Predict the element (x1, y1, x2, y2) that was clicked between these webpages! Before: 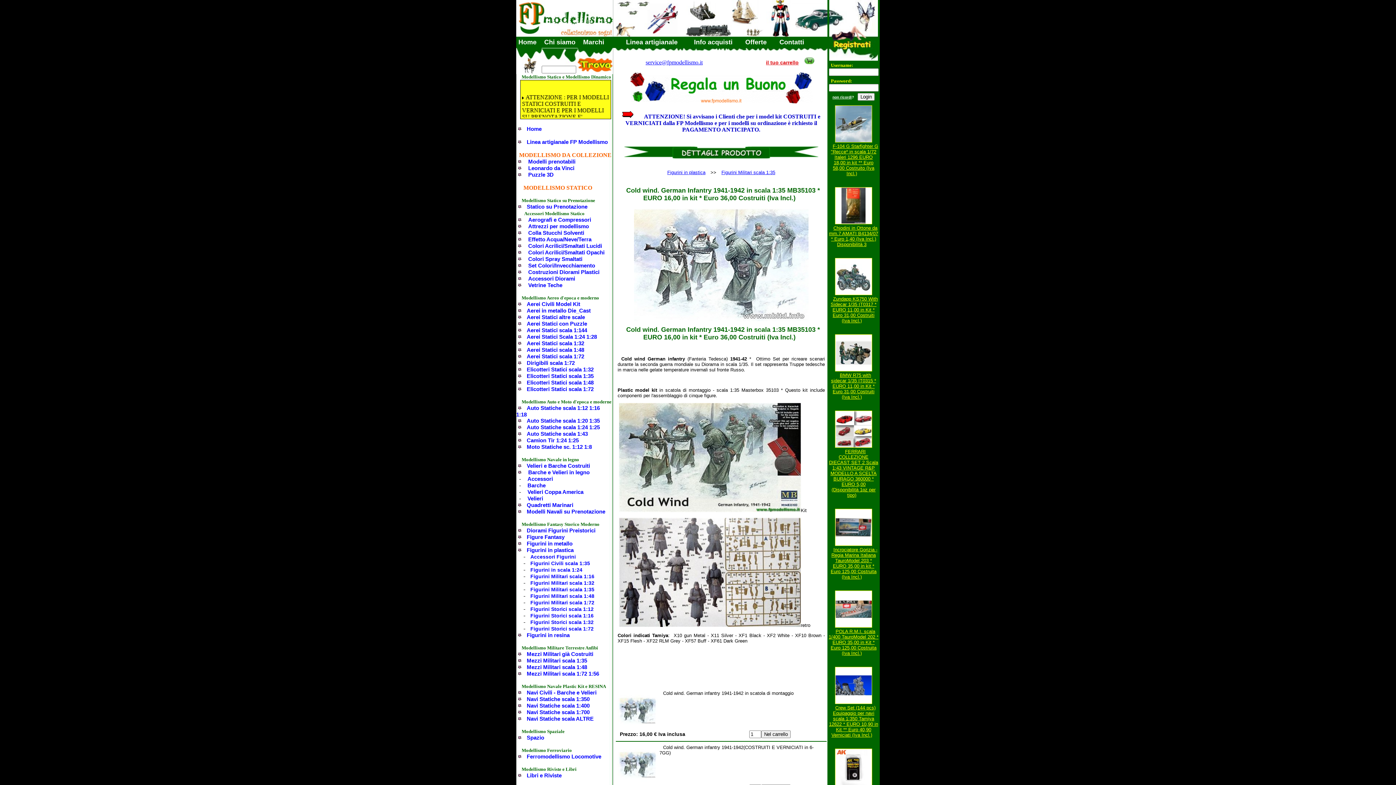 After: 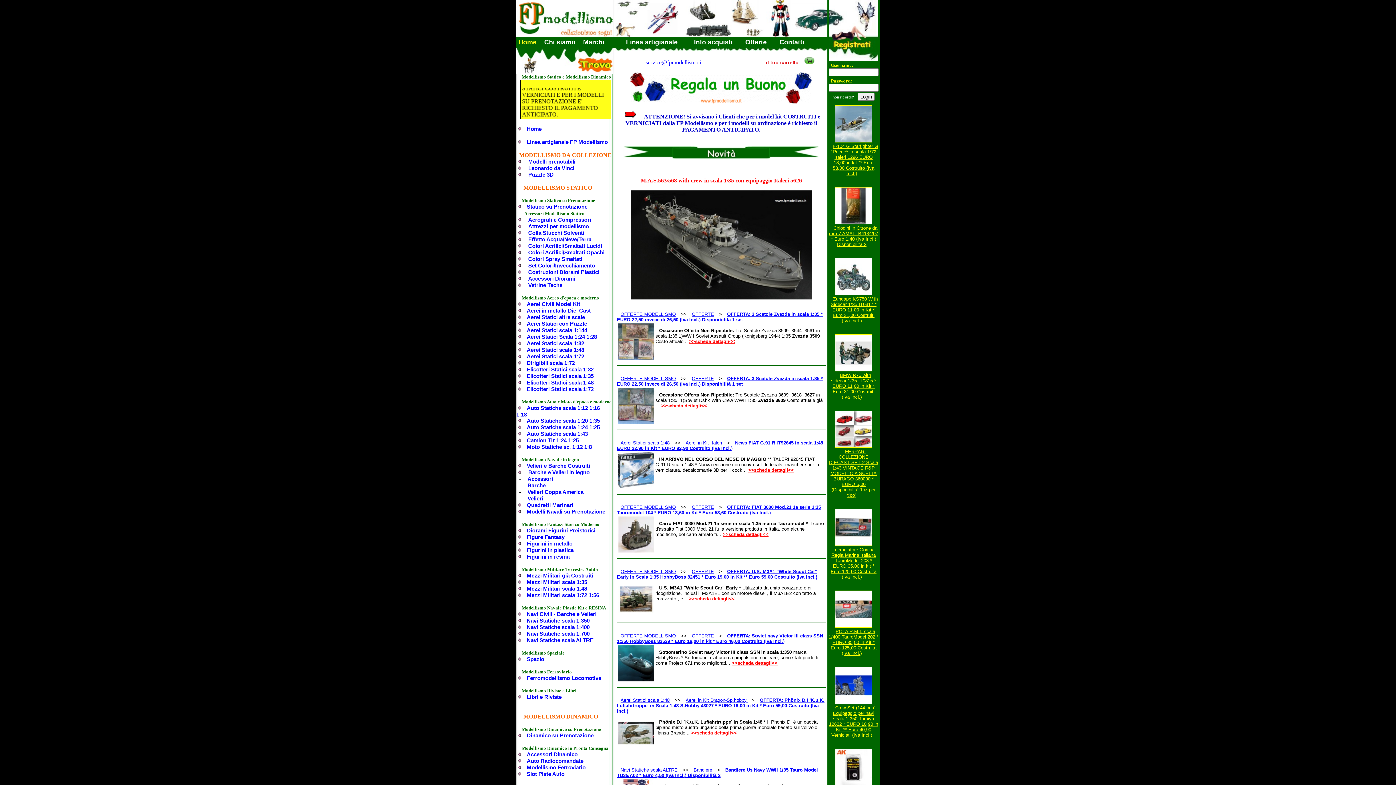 Action: label: Home bbox: (523, 125, 545, 132)